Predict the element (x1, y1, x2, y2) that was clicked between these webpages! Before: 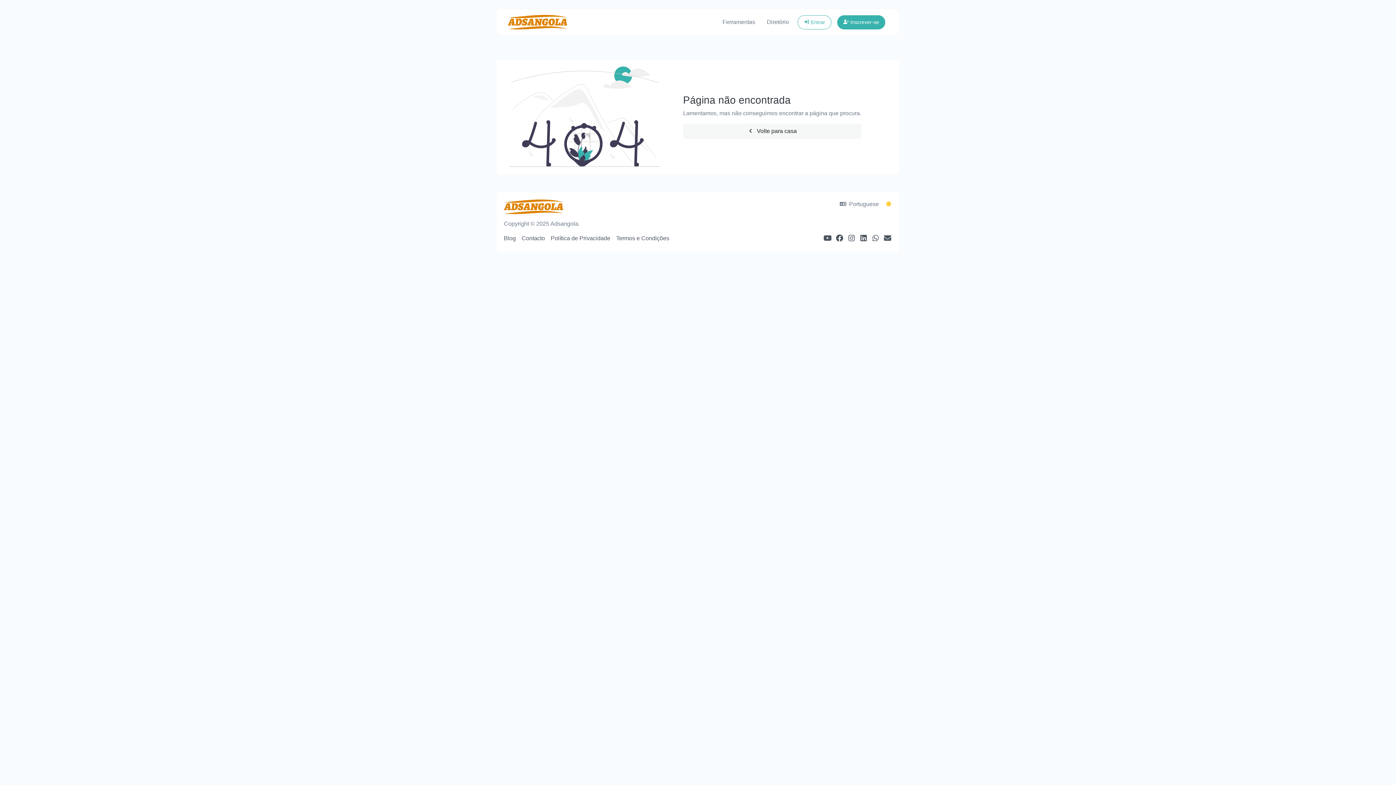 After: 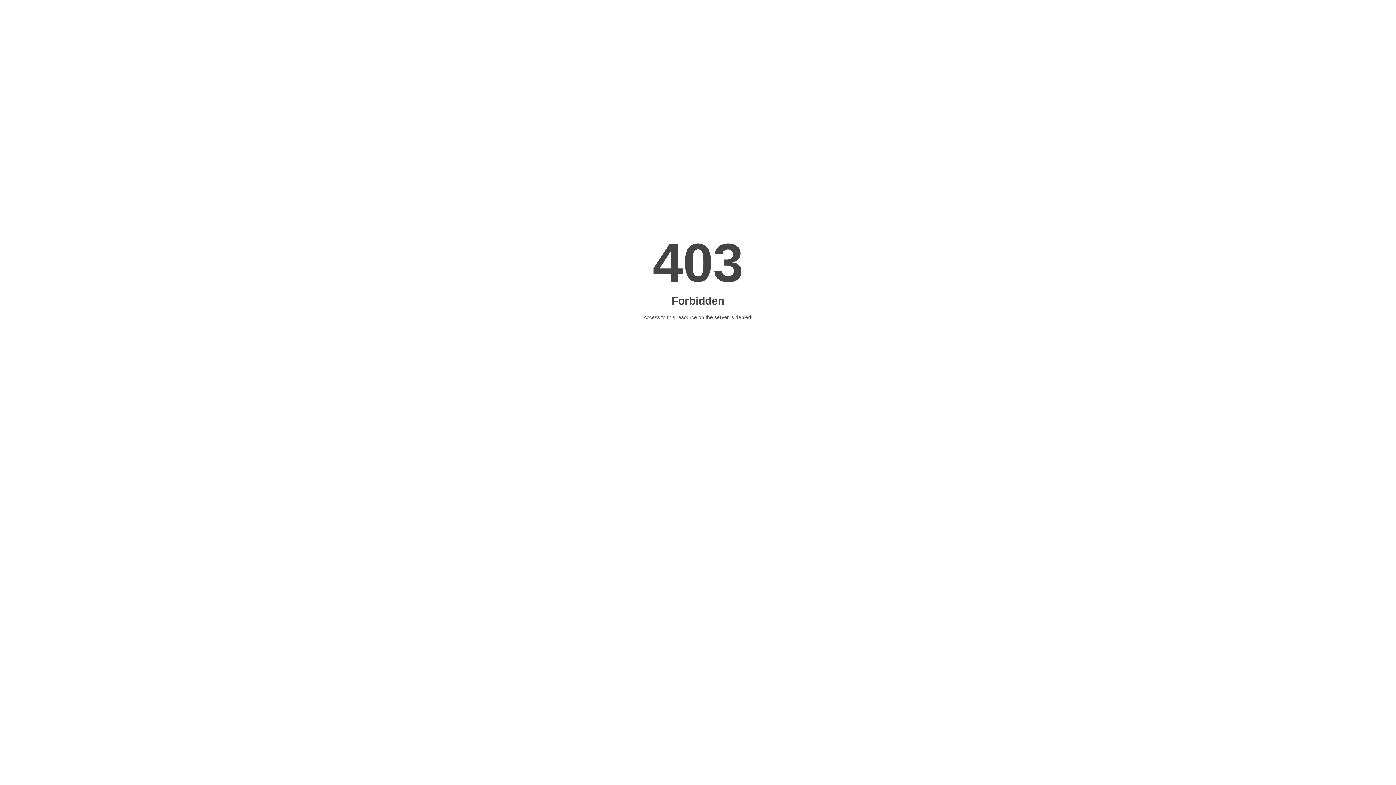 Action: bbox: (504, 235, 516, 241) label: Blog